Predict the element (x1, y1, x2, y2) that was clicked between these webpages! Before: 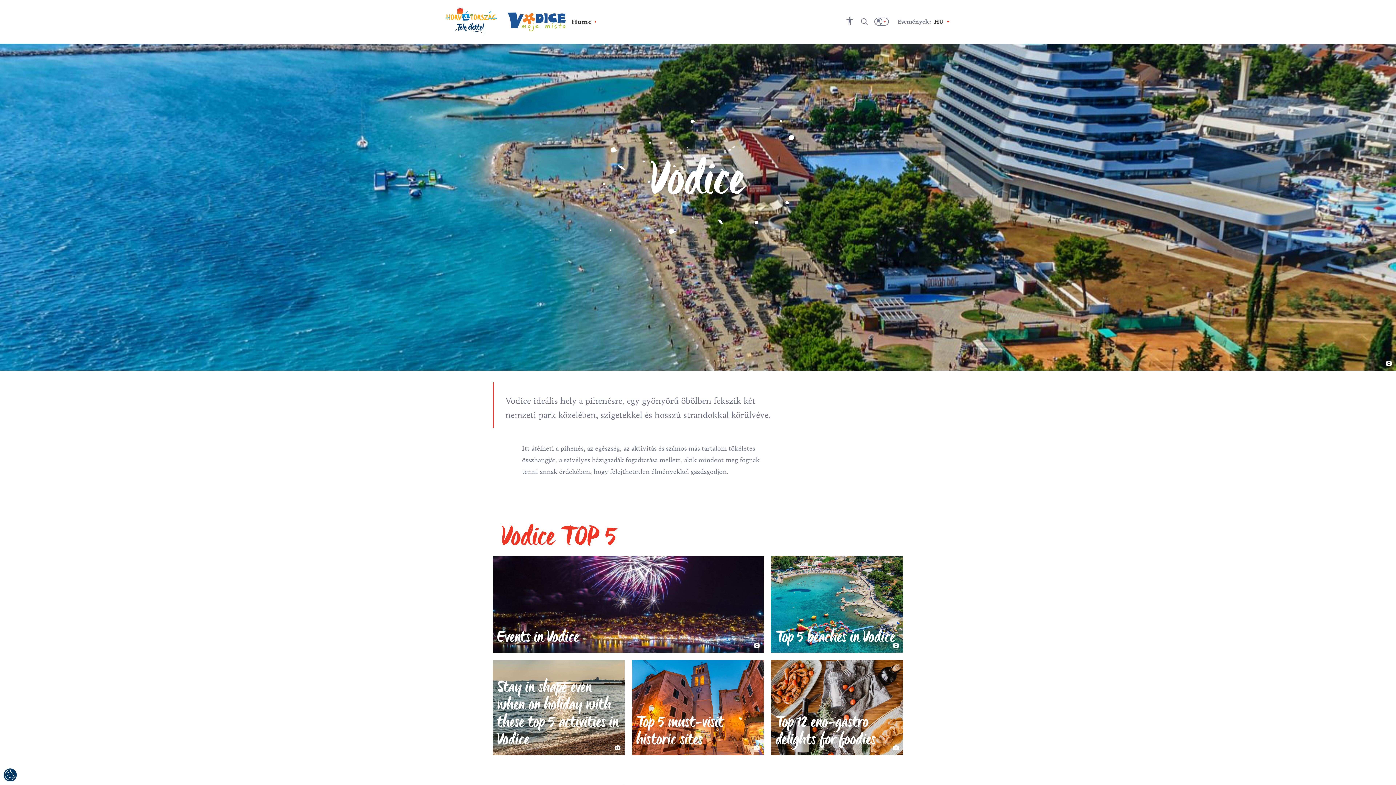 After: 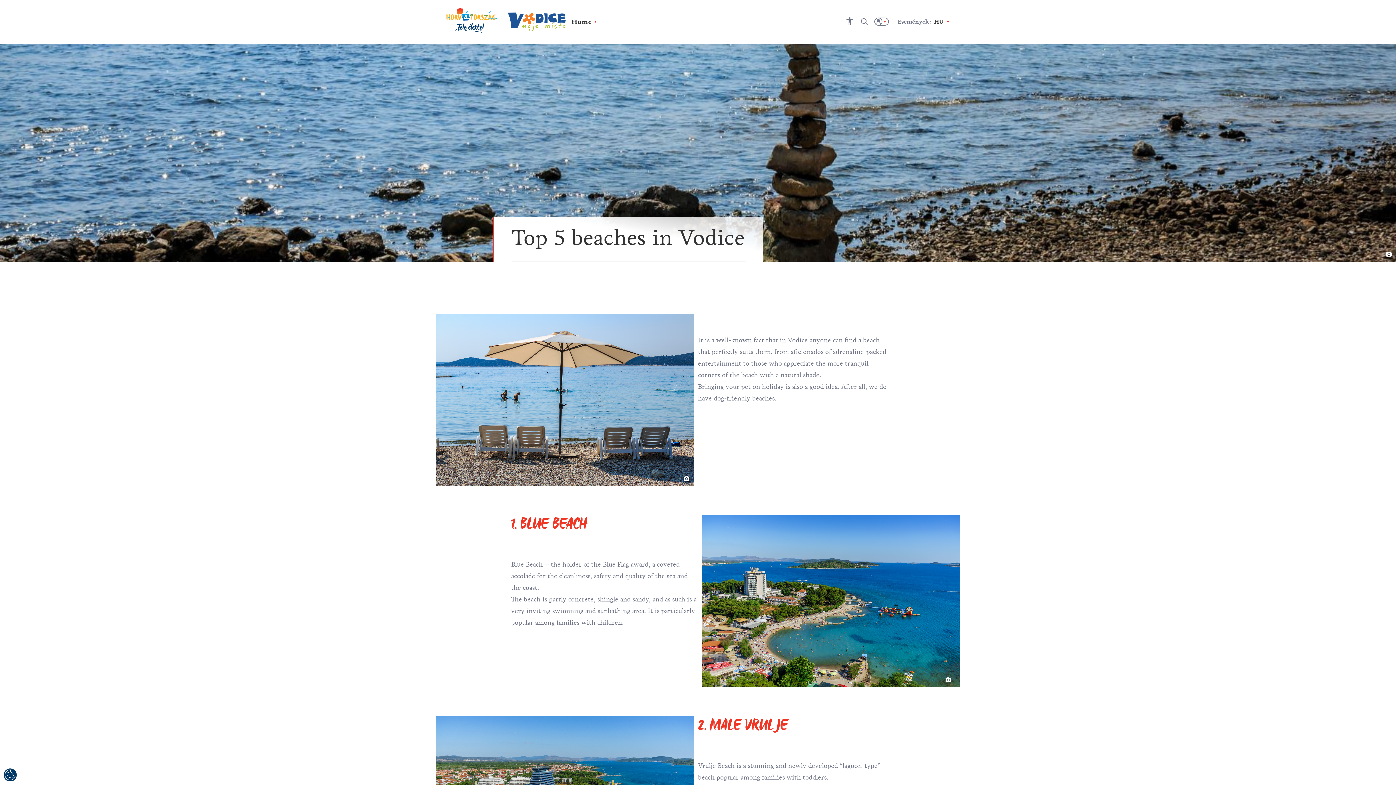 Action: bbox: (771, 556, 903, 653) label: Top 5 beaches in Vodice